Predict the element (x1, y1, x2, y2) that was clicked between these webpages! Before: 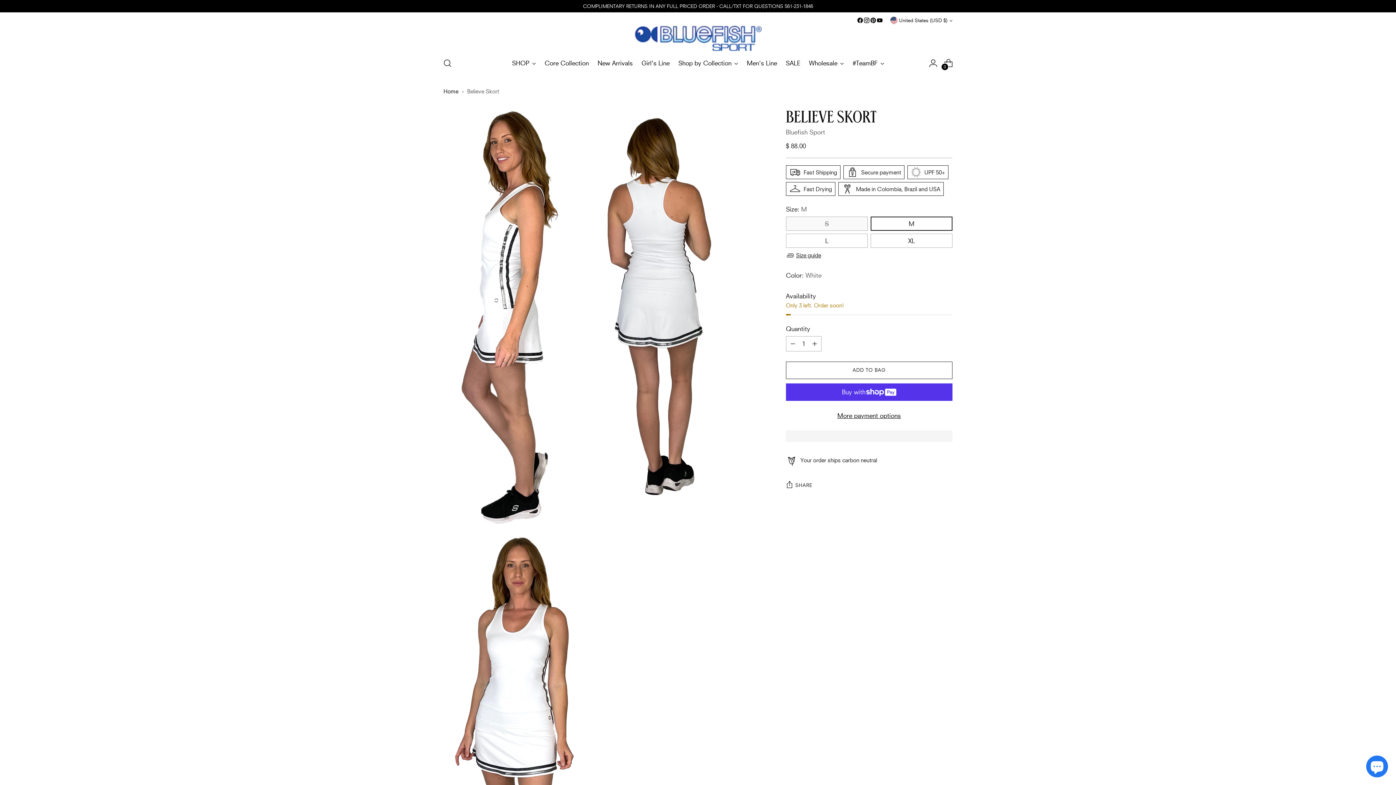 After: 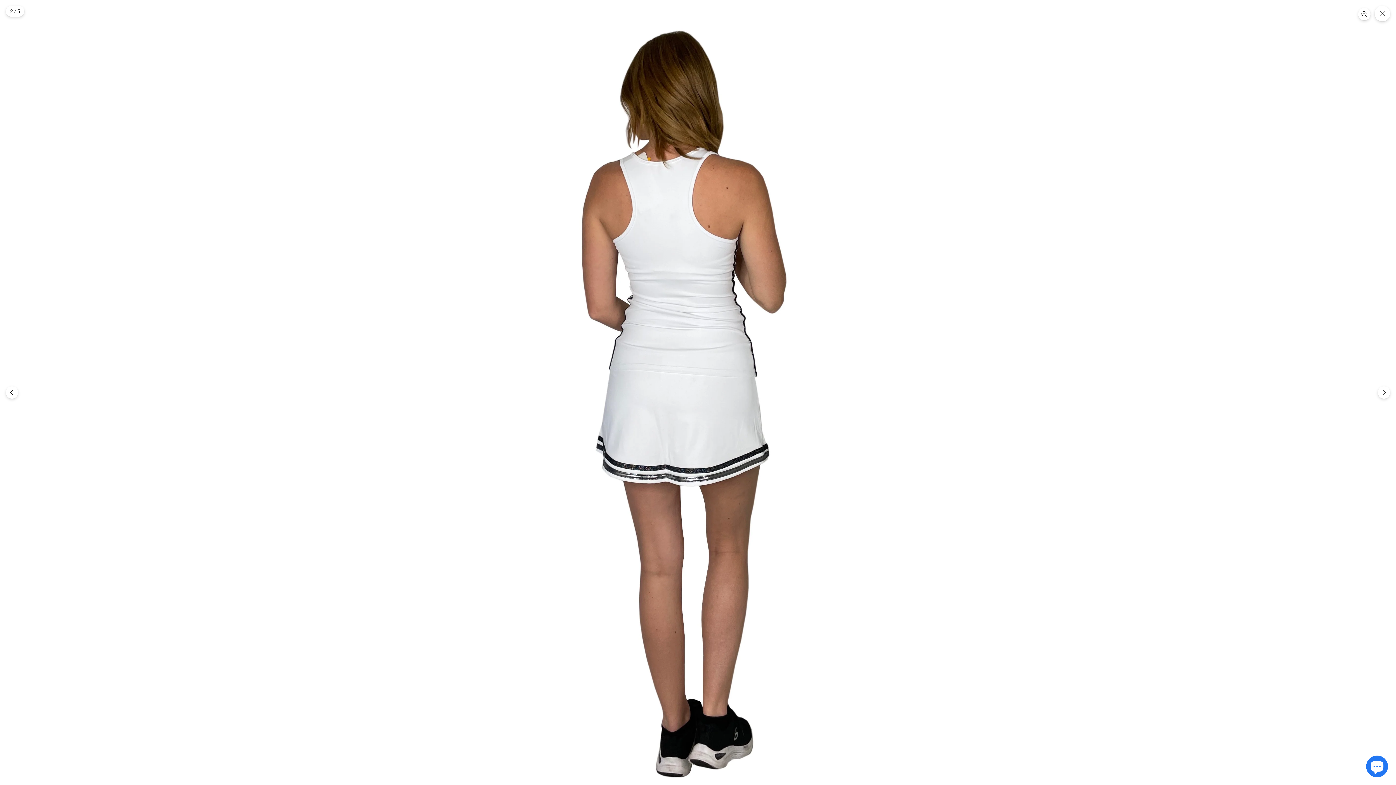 Action: bbox: (593, 102, 739, 499)